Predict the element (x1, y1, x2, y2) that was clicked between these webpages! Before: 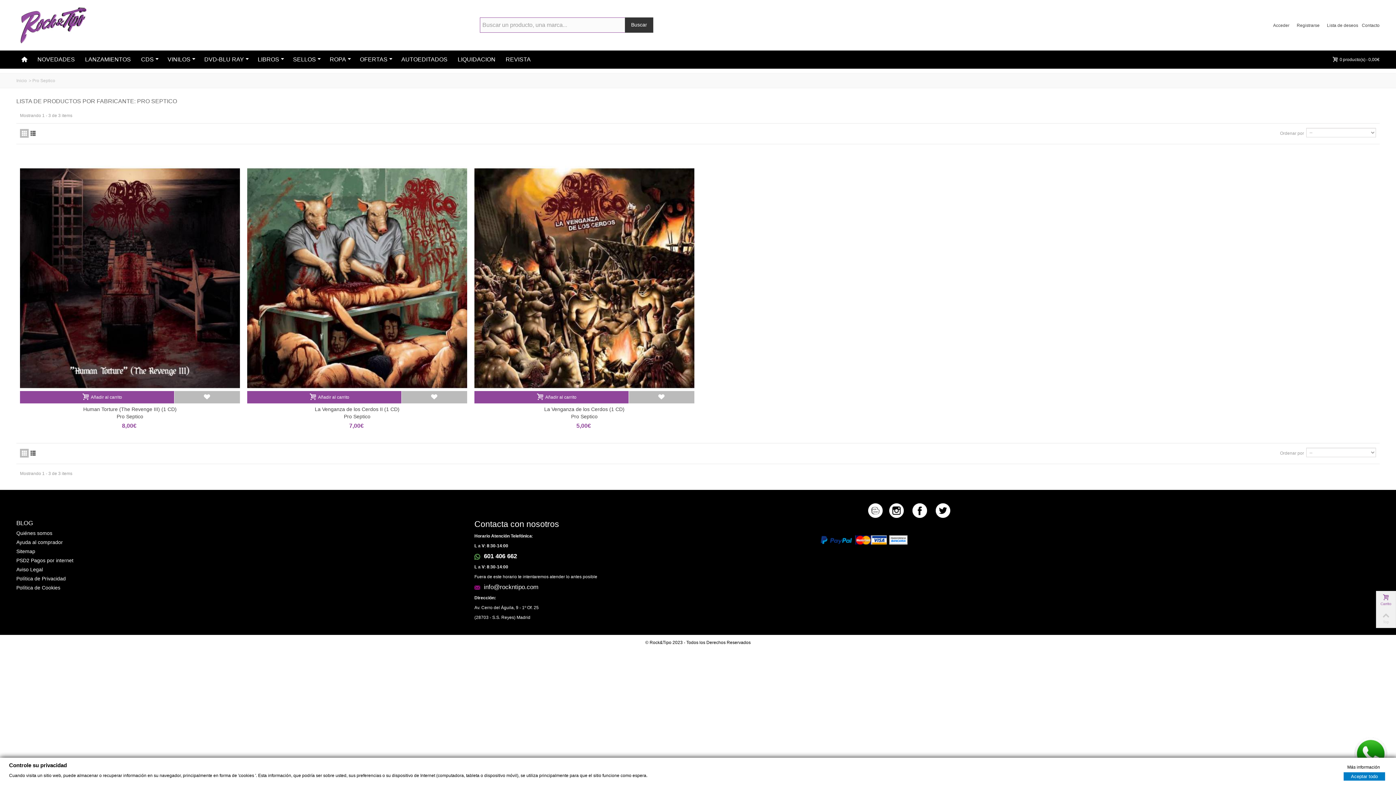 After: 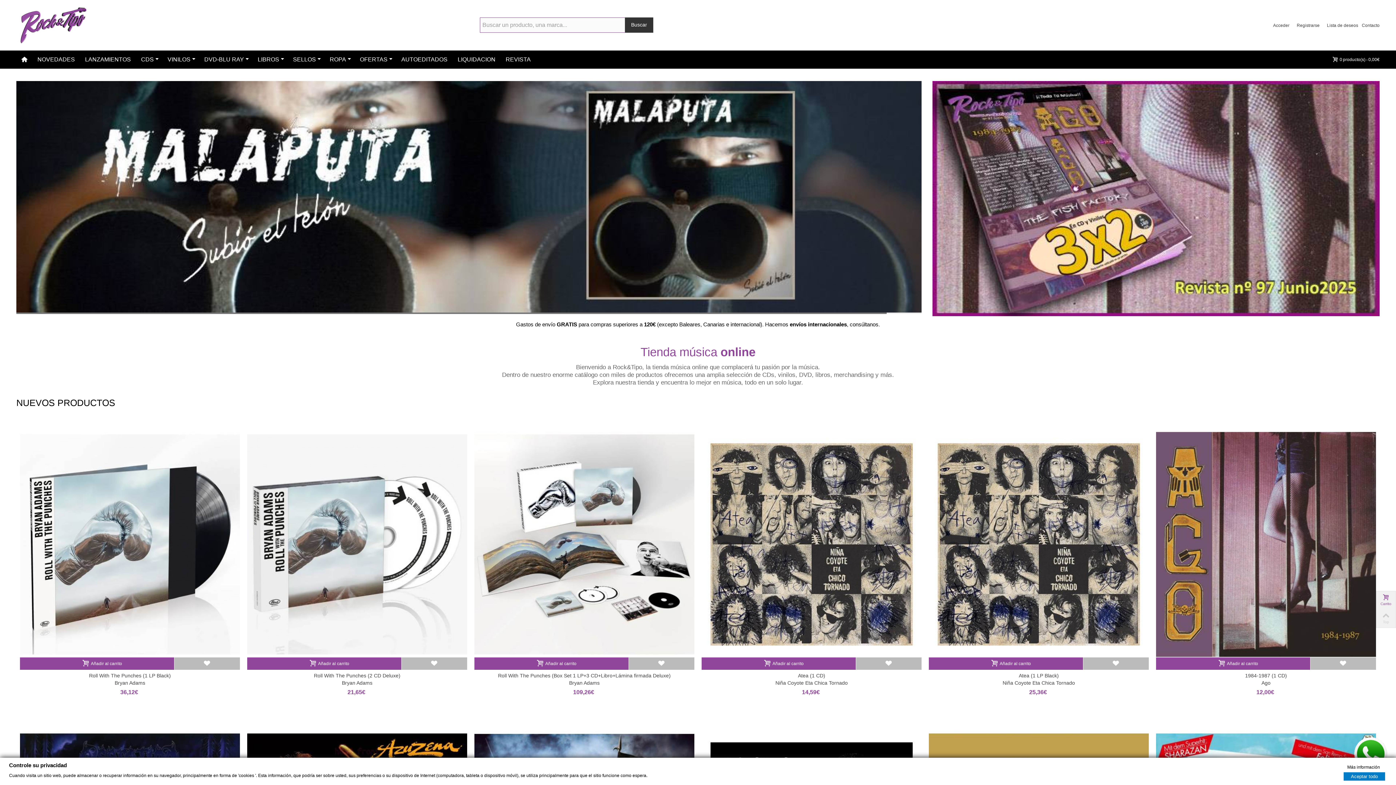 Action: bbox: (16, 22, 89, 27)